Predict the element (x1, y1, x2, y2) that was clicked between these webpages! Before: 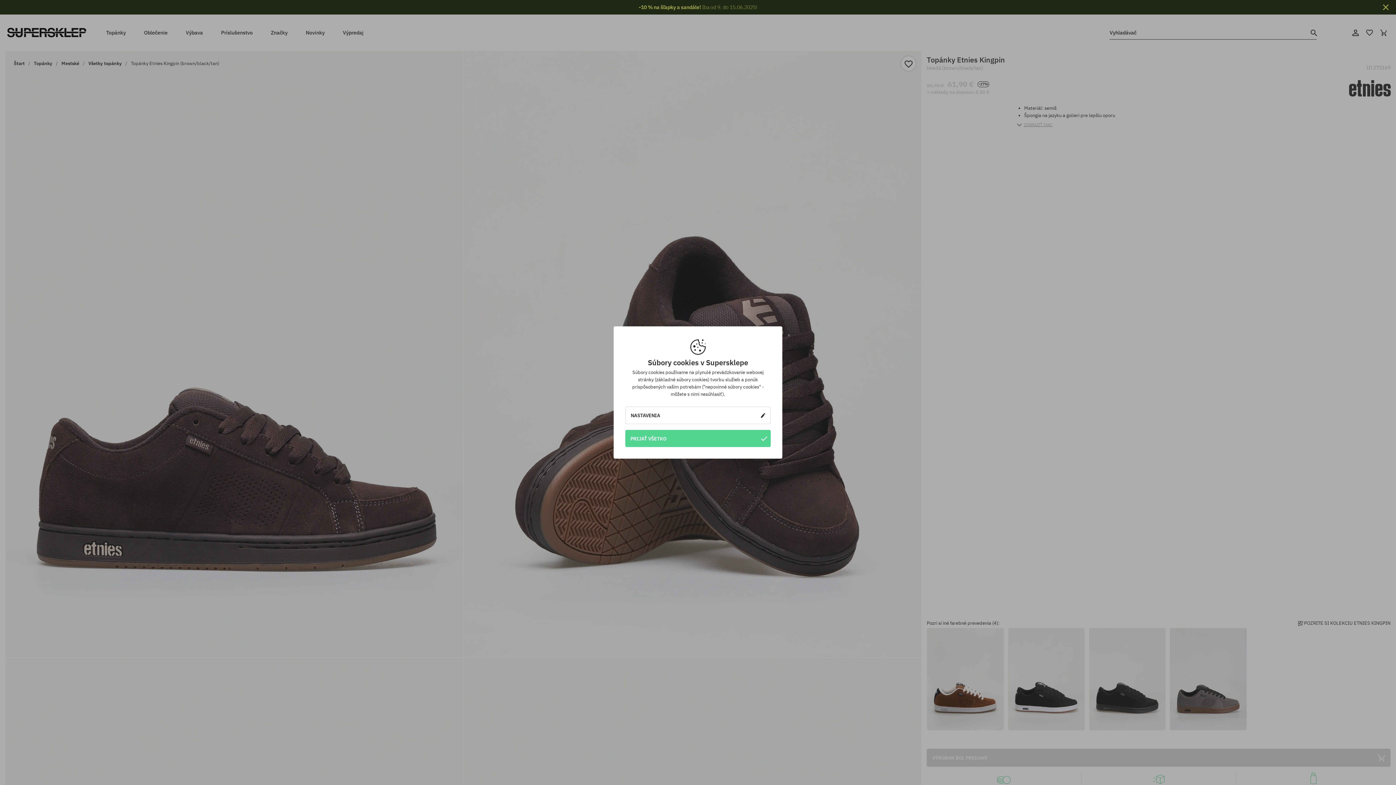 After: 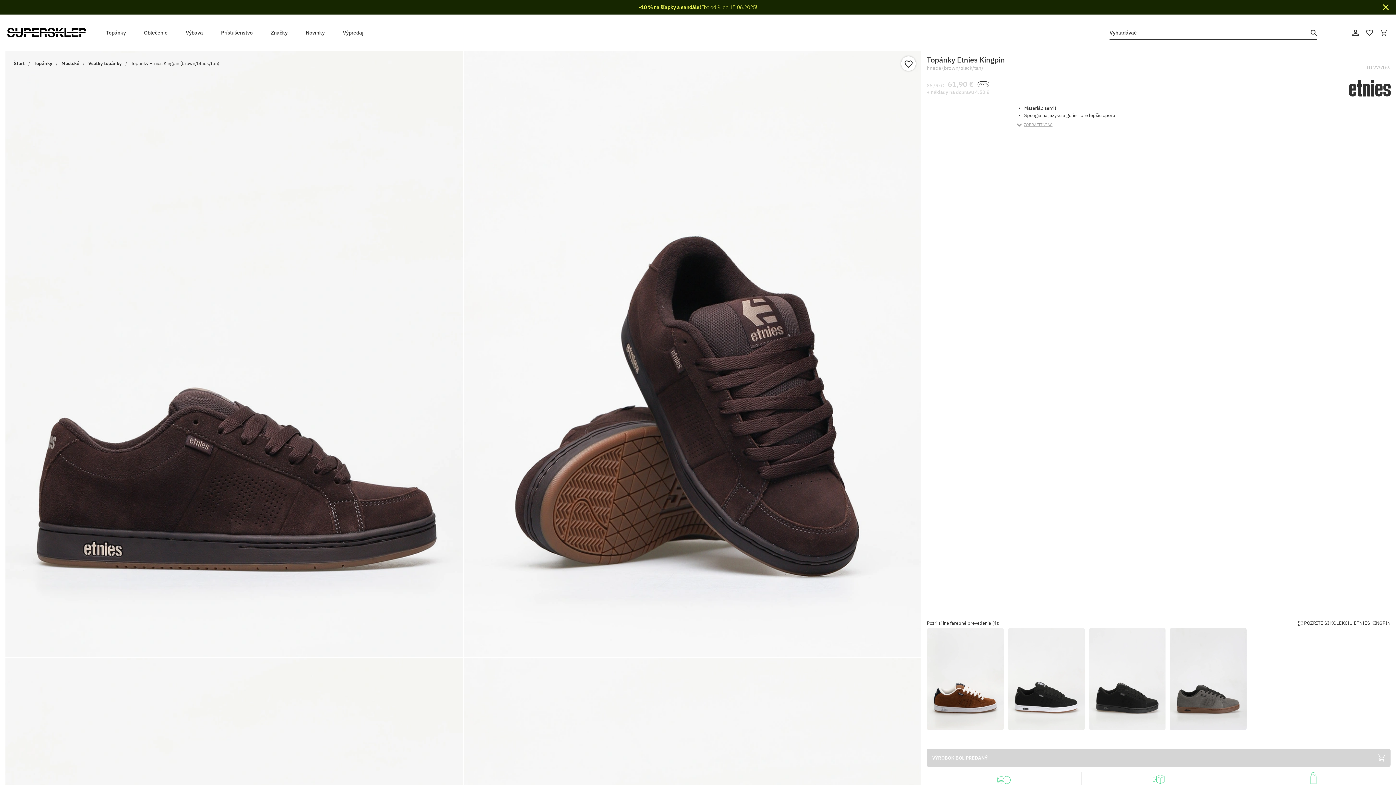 Action: bbox: (625, 430, 770, 447) label: PRIJAŤ VŠETKO